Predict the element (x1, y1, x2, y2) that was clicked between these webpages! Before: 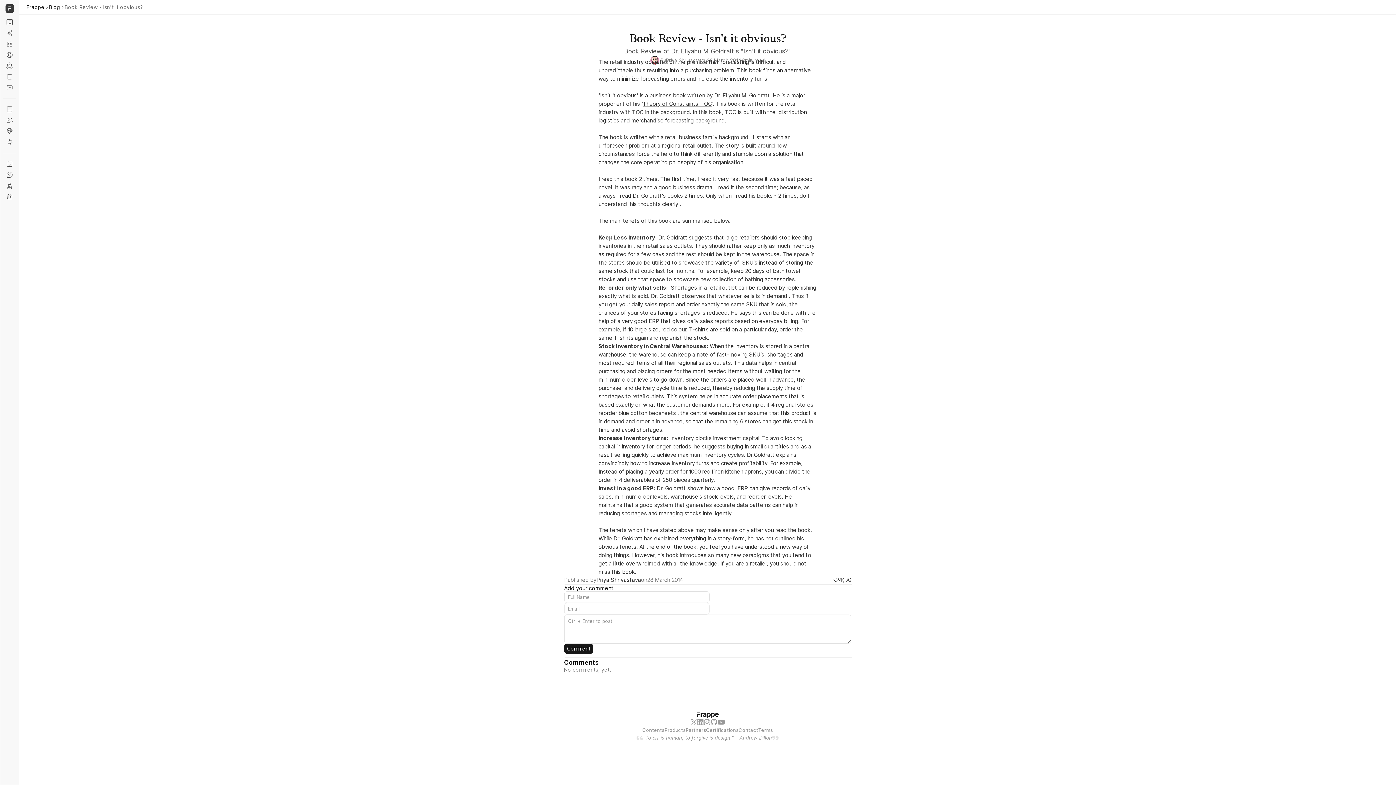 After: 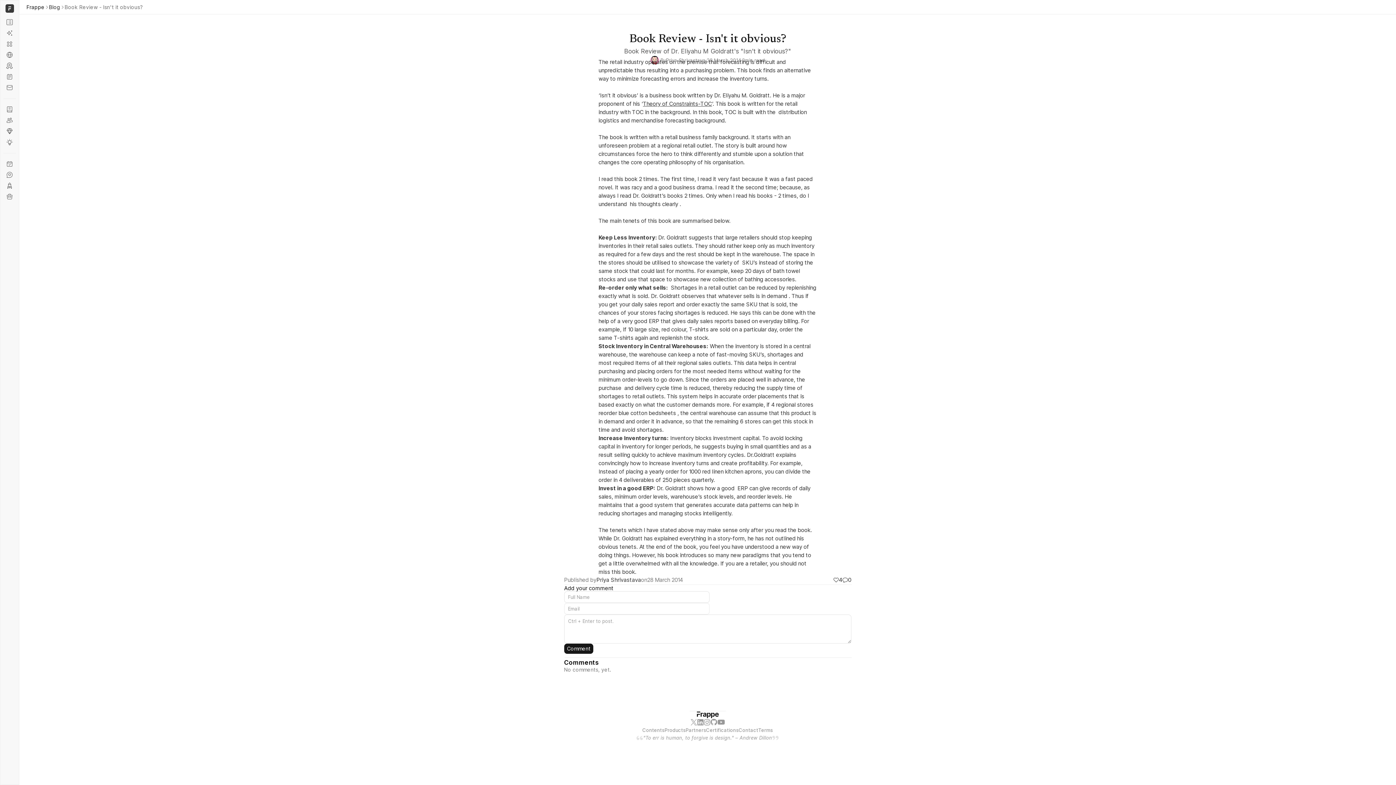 Action: bbox: (690, 719, 697, 725)